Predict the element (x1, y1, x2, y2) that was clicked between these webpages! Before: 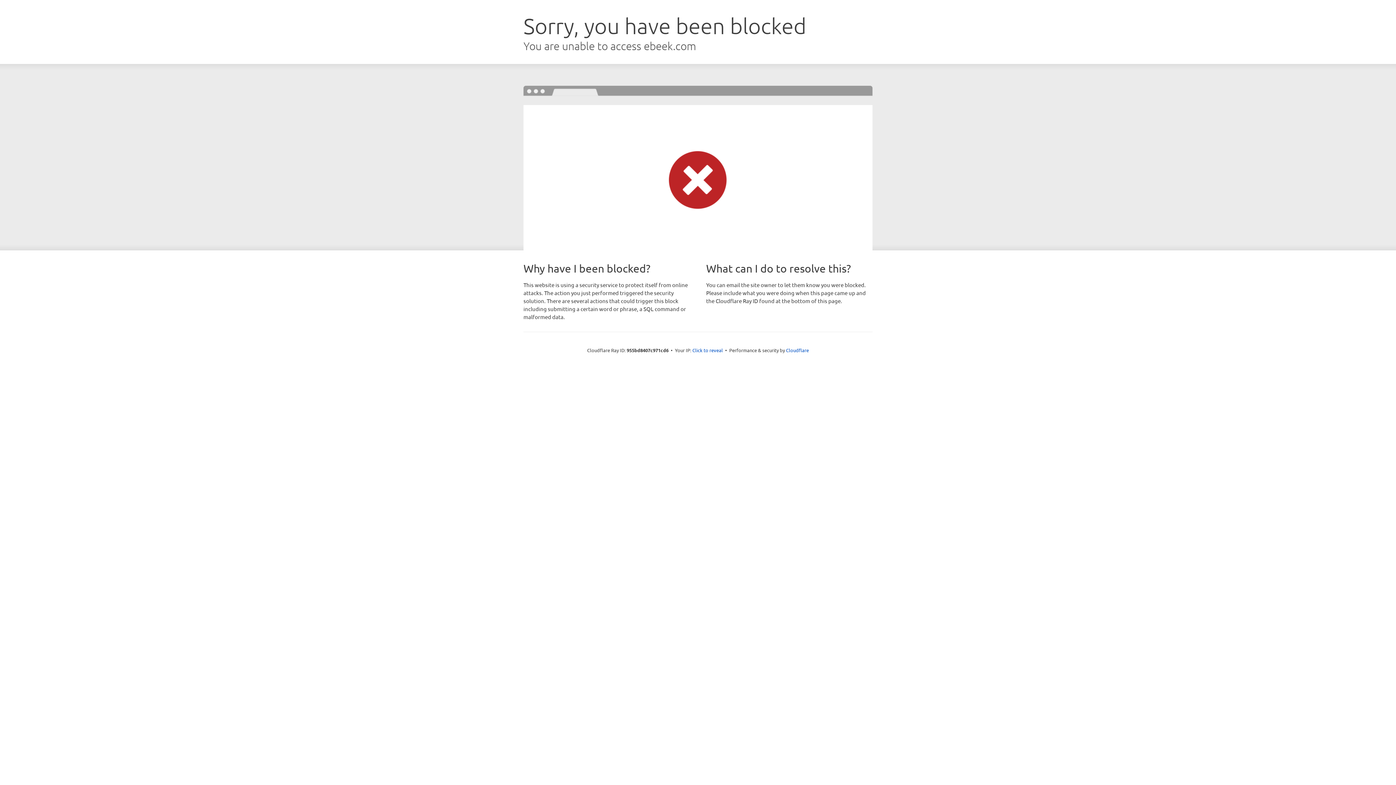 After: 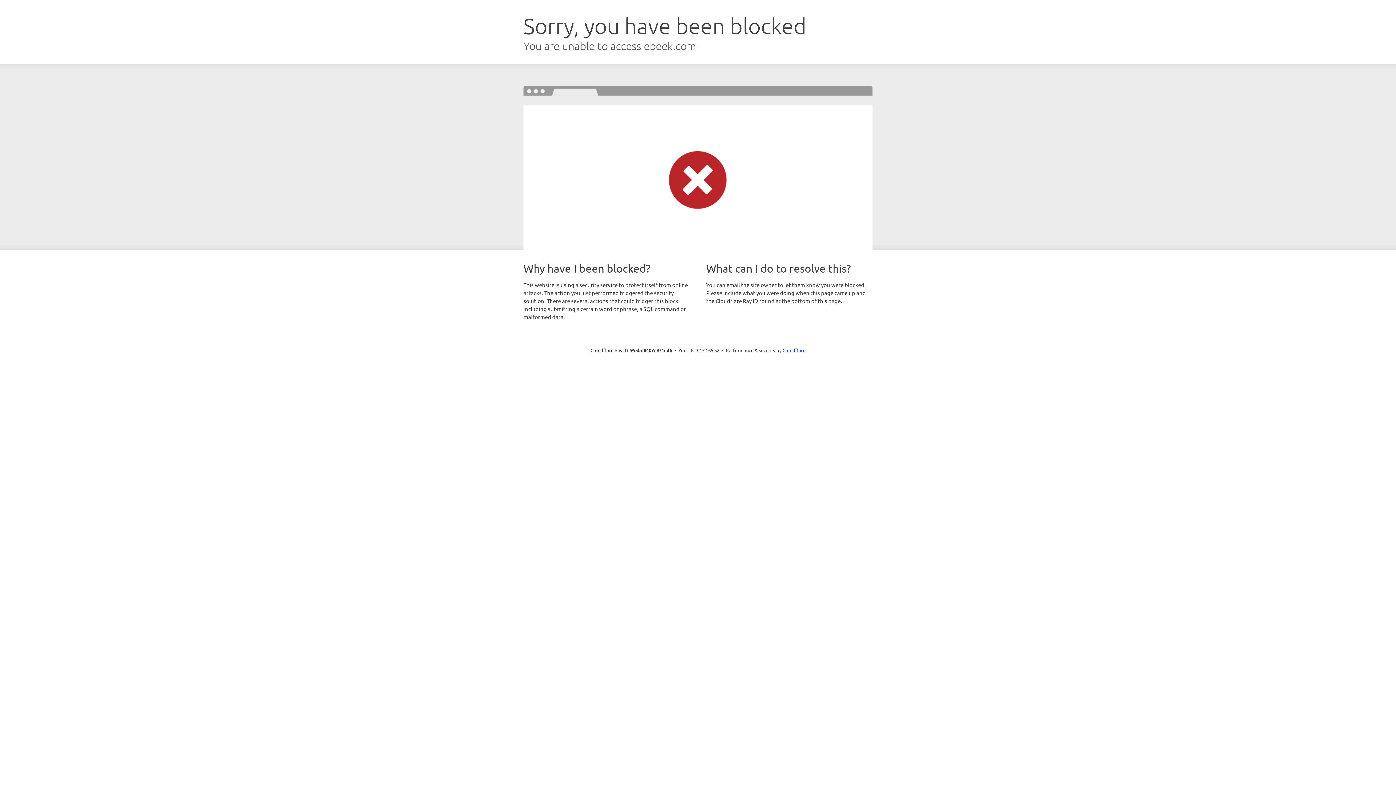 Action: bbox: (692, 346, 723, 353) label: Click to reveal